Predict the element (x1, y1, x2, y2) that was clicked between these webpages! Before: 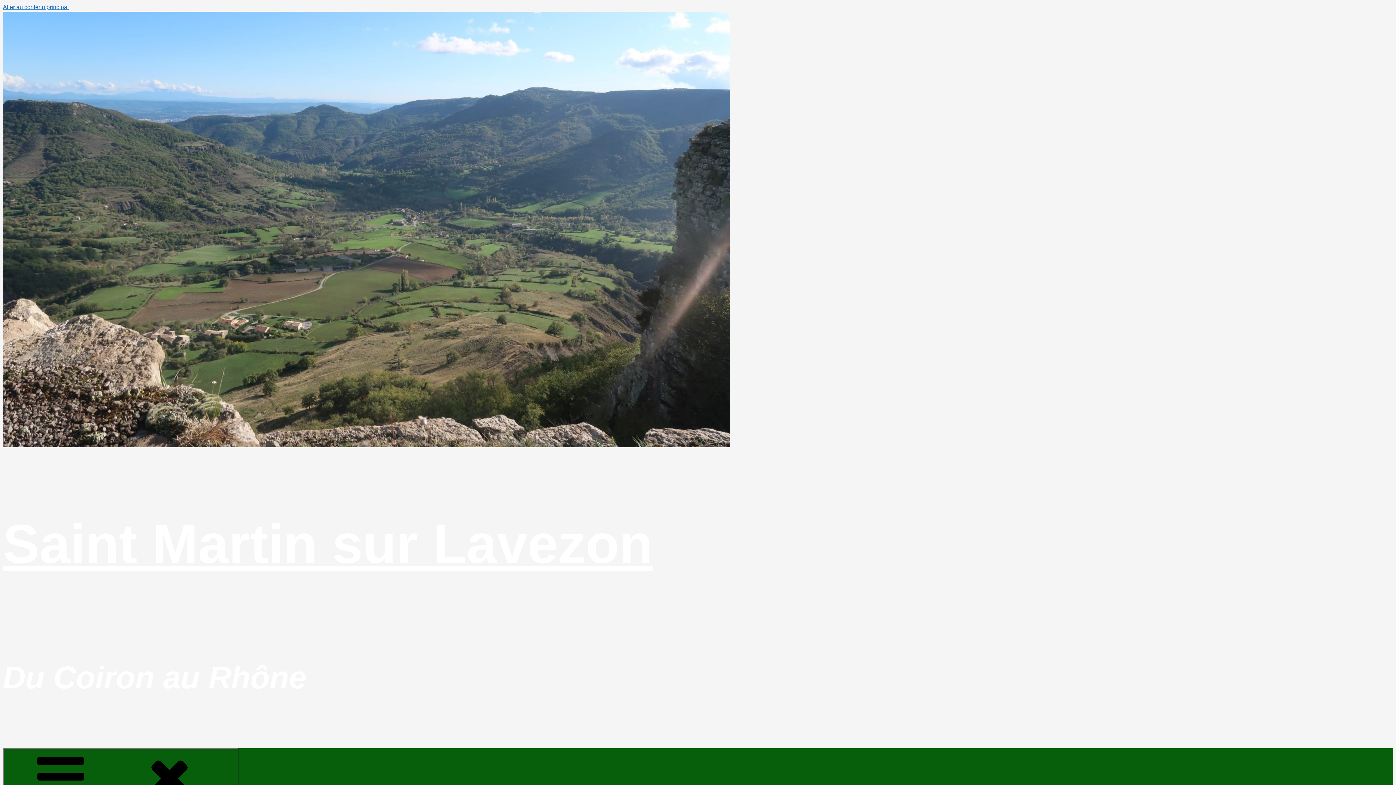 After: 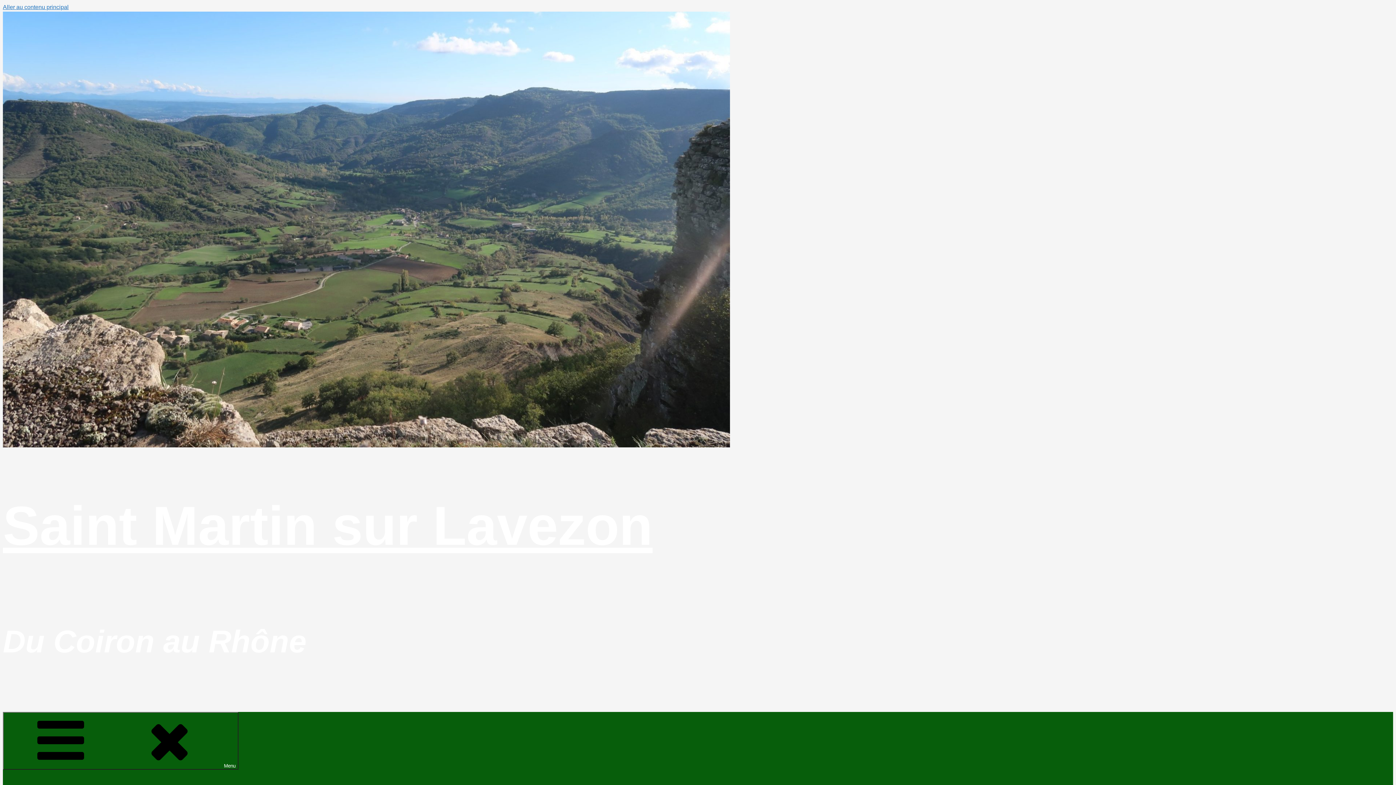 Action: bbox: (2, 513, 652, 574) label: Saint Martin sur Lavezon